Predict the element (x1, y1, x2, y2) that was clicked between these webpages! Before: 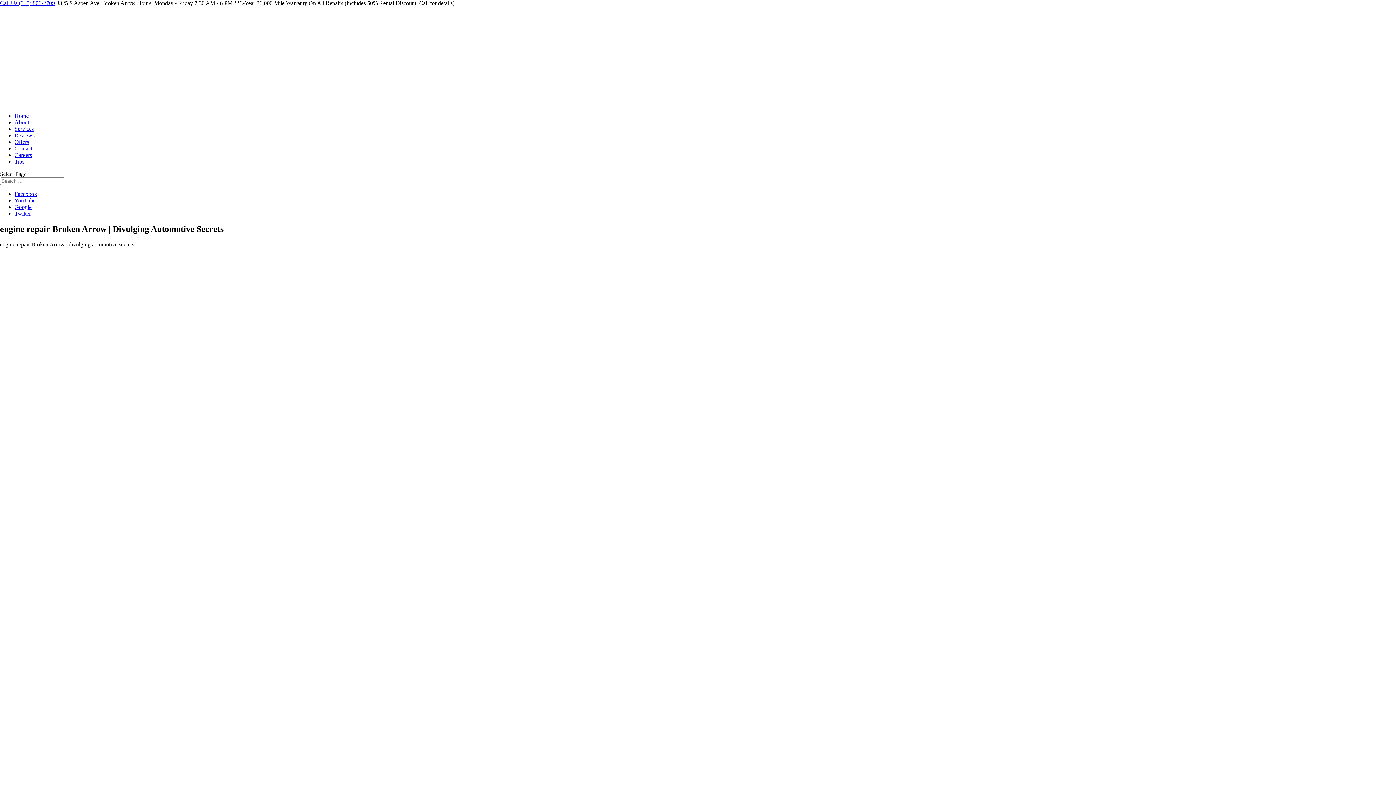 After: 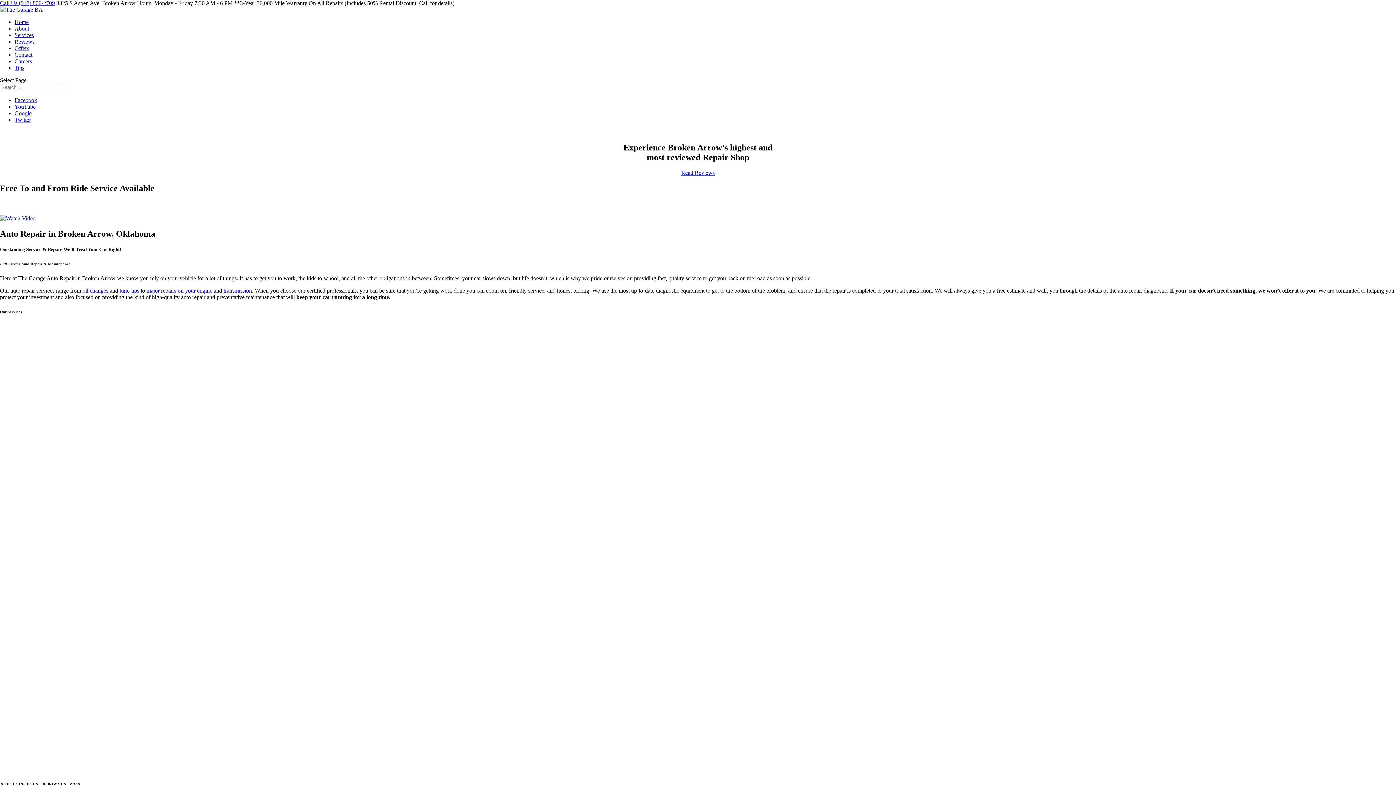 Action: bbox: (14, 112, 28, 118) label: Home